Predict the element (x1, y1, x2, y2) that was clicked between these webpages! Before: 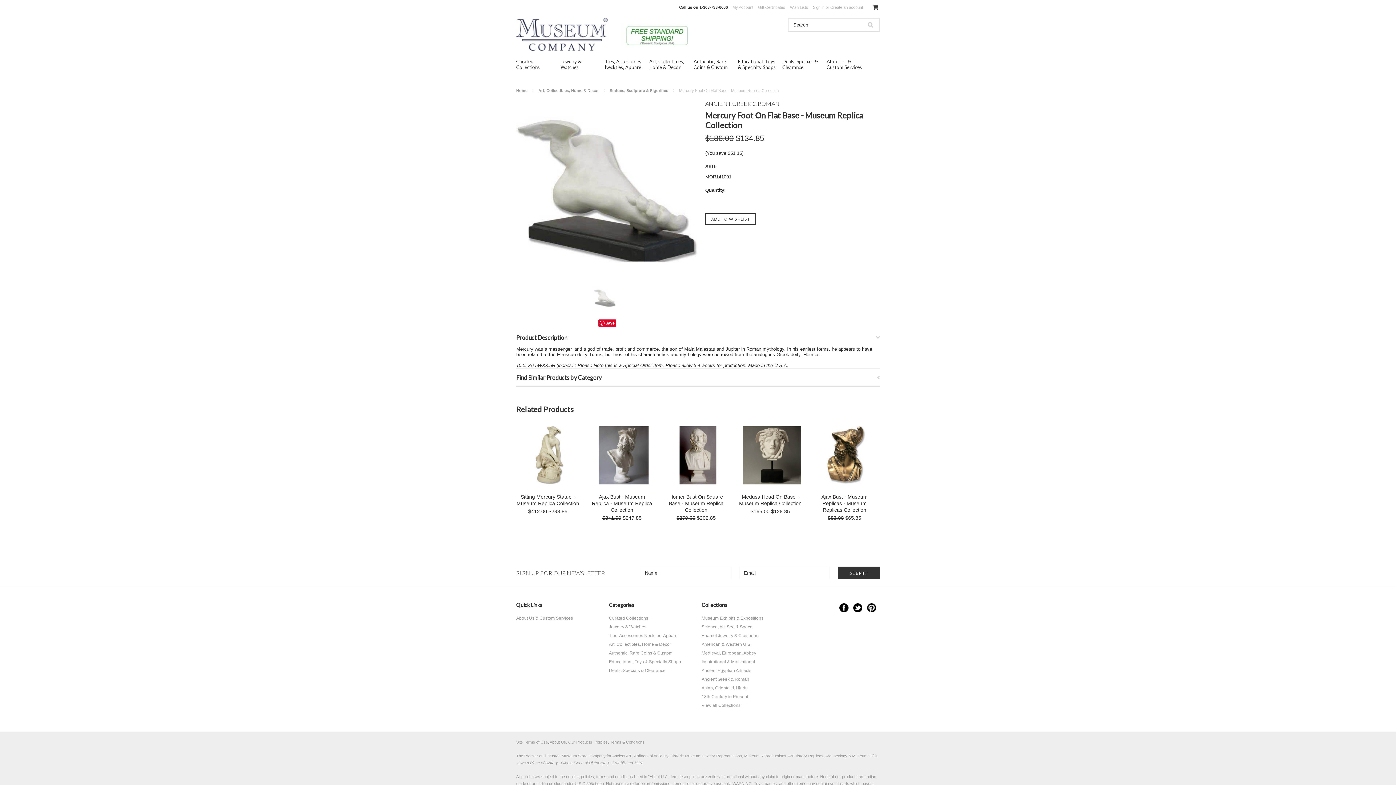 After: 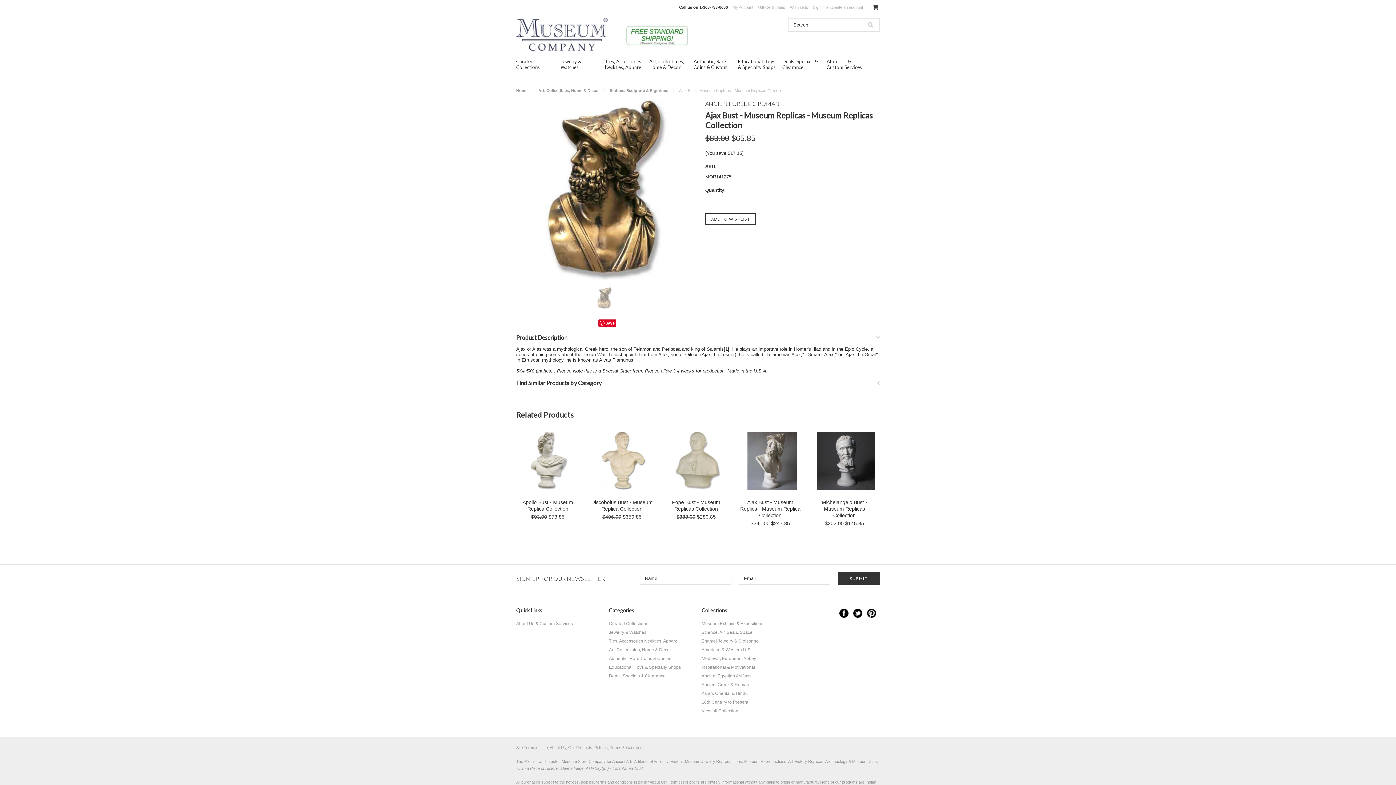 Action: bbox: (813, 493, 876, 515) label: Ajax Bust - Museum Replicas - Museum Replicas Collection